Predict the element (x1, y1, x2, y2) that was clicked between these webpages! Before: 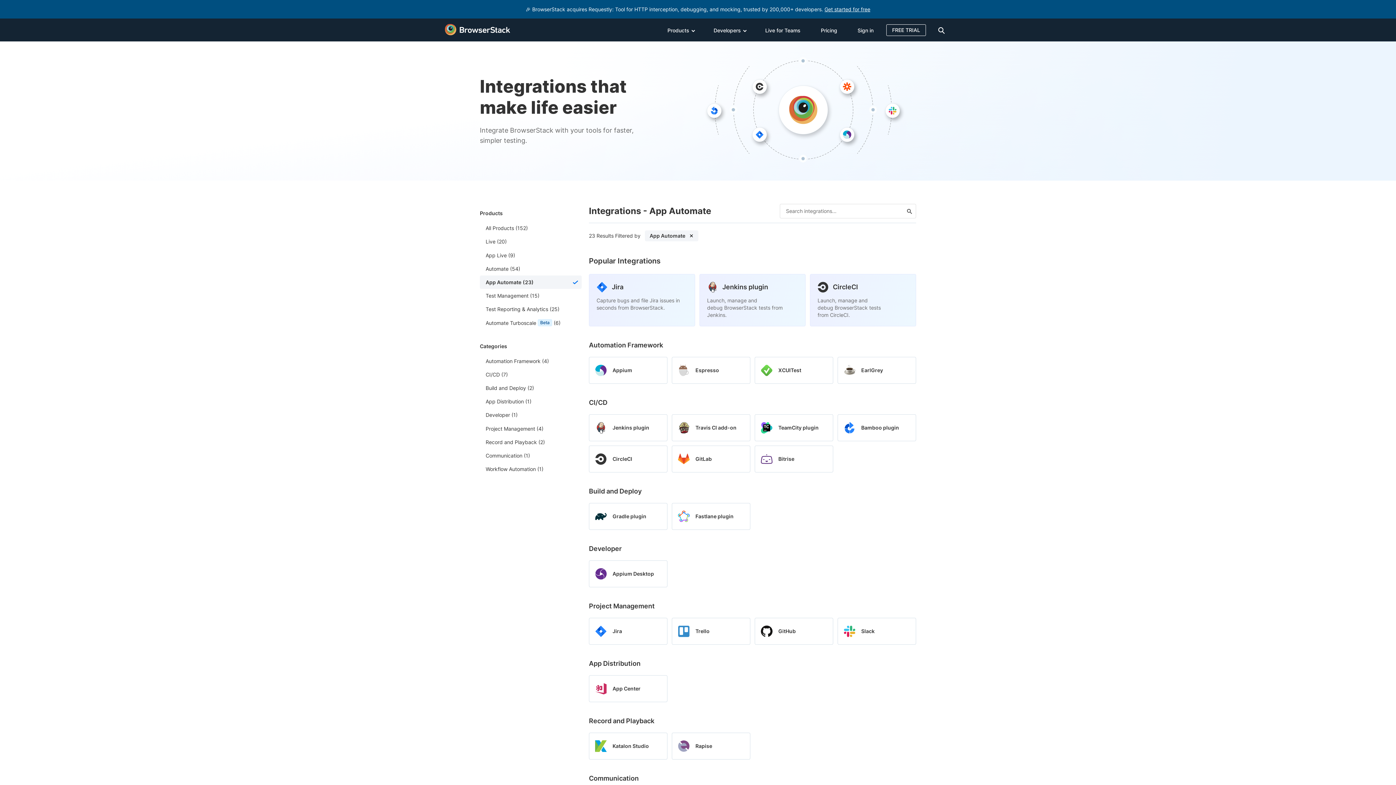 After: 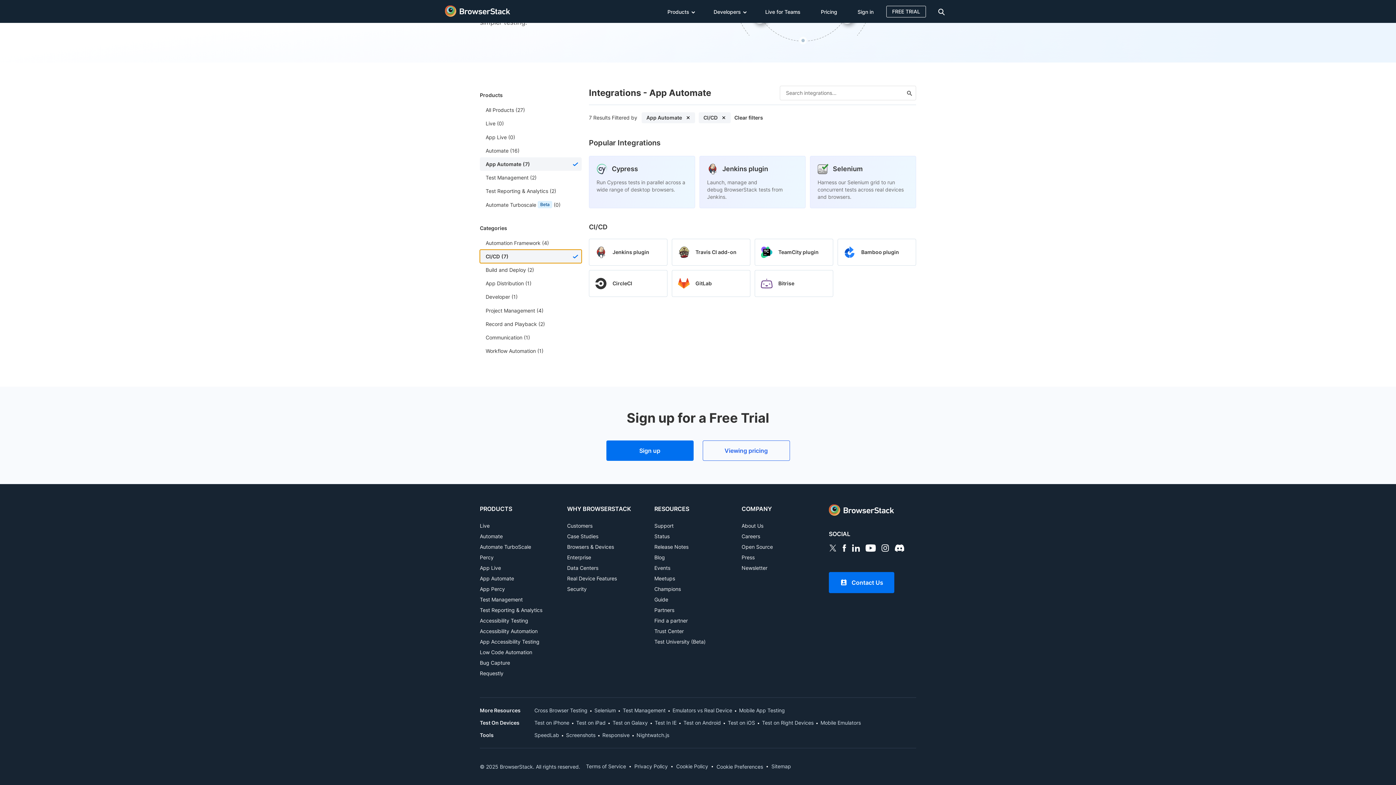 Action: label: CI/CD 7 bbox: (480, 367, 581, 381)